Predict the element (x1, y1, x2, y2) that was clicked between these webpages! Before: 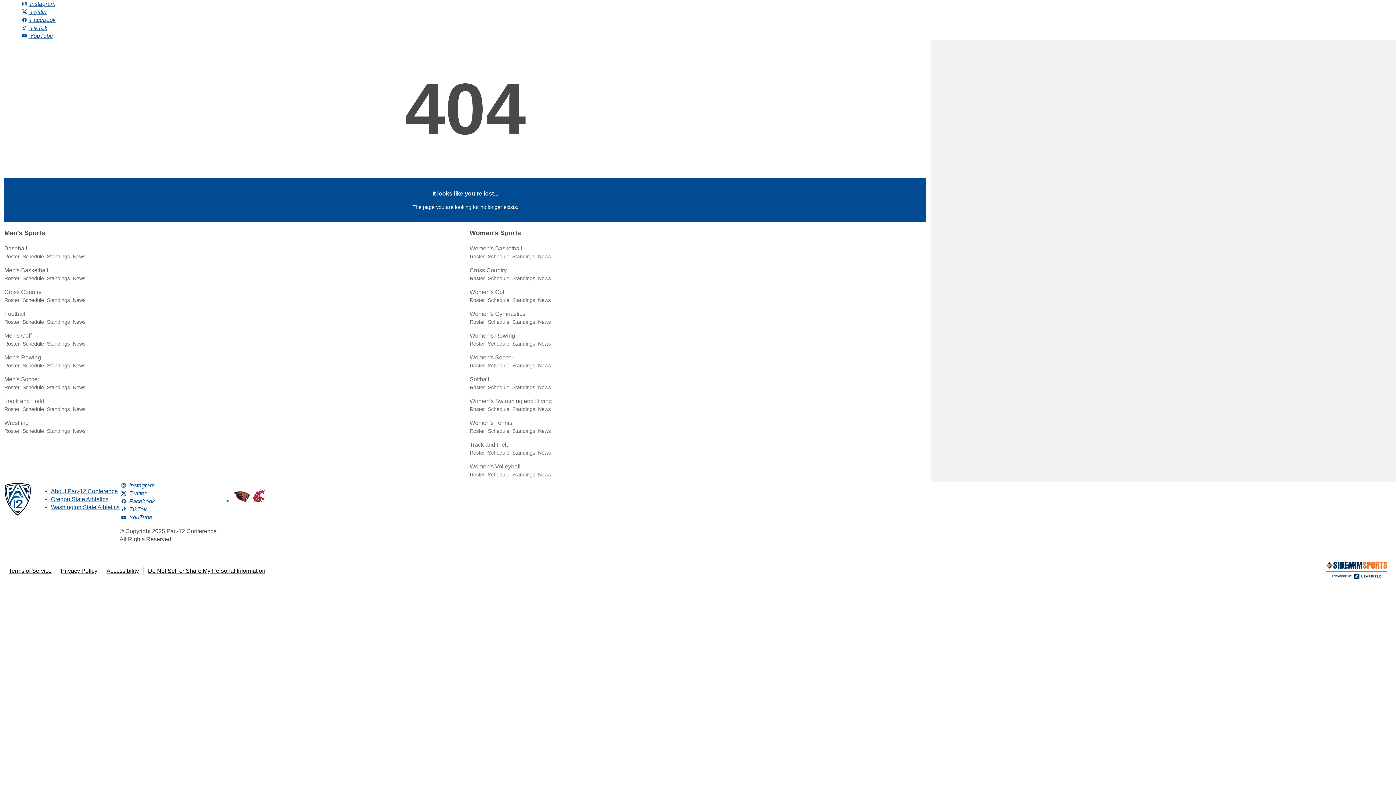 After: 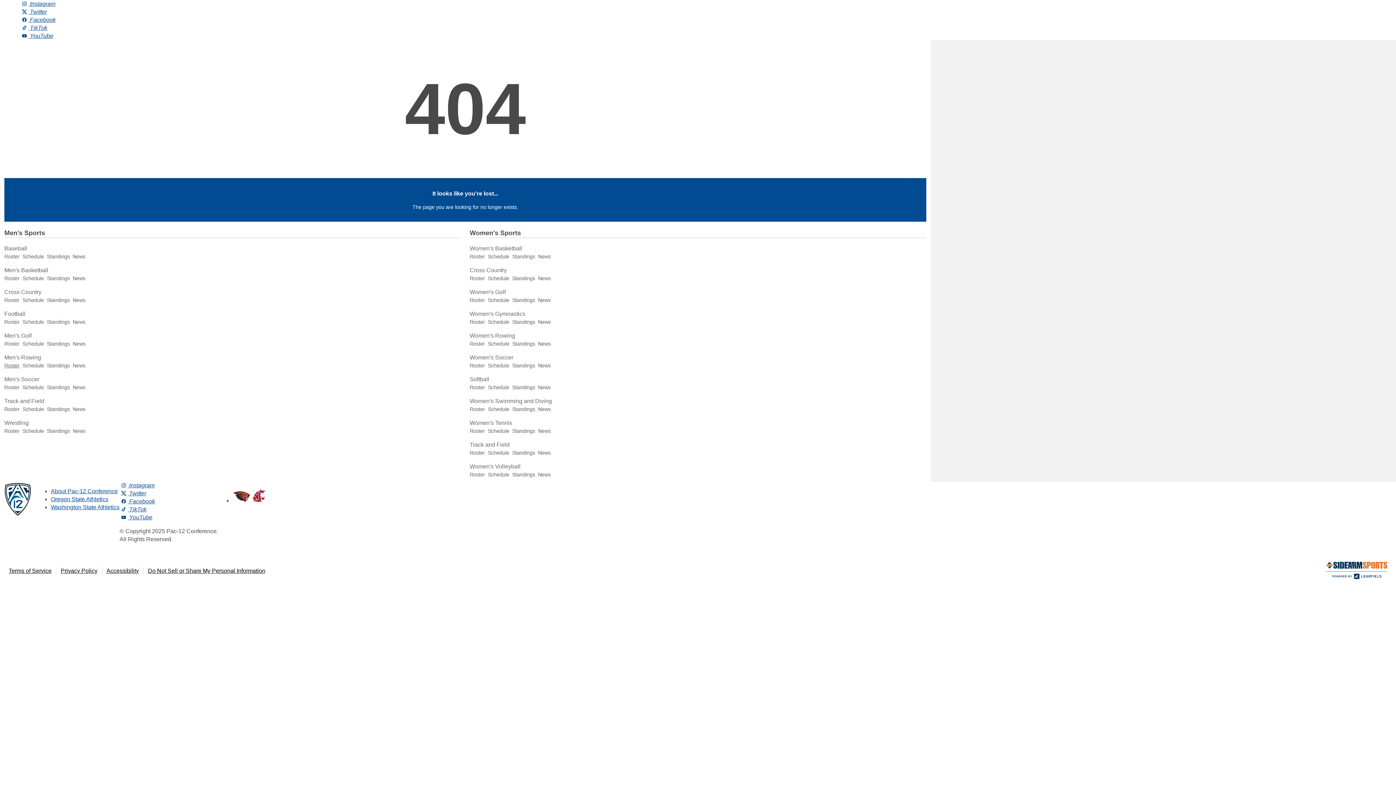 Action: bbox: (4, 363, 19, 368) label: Roster